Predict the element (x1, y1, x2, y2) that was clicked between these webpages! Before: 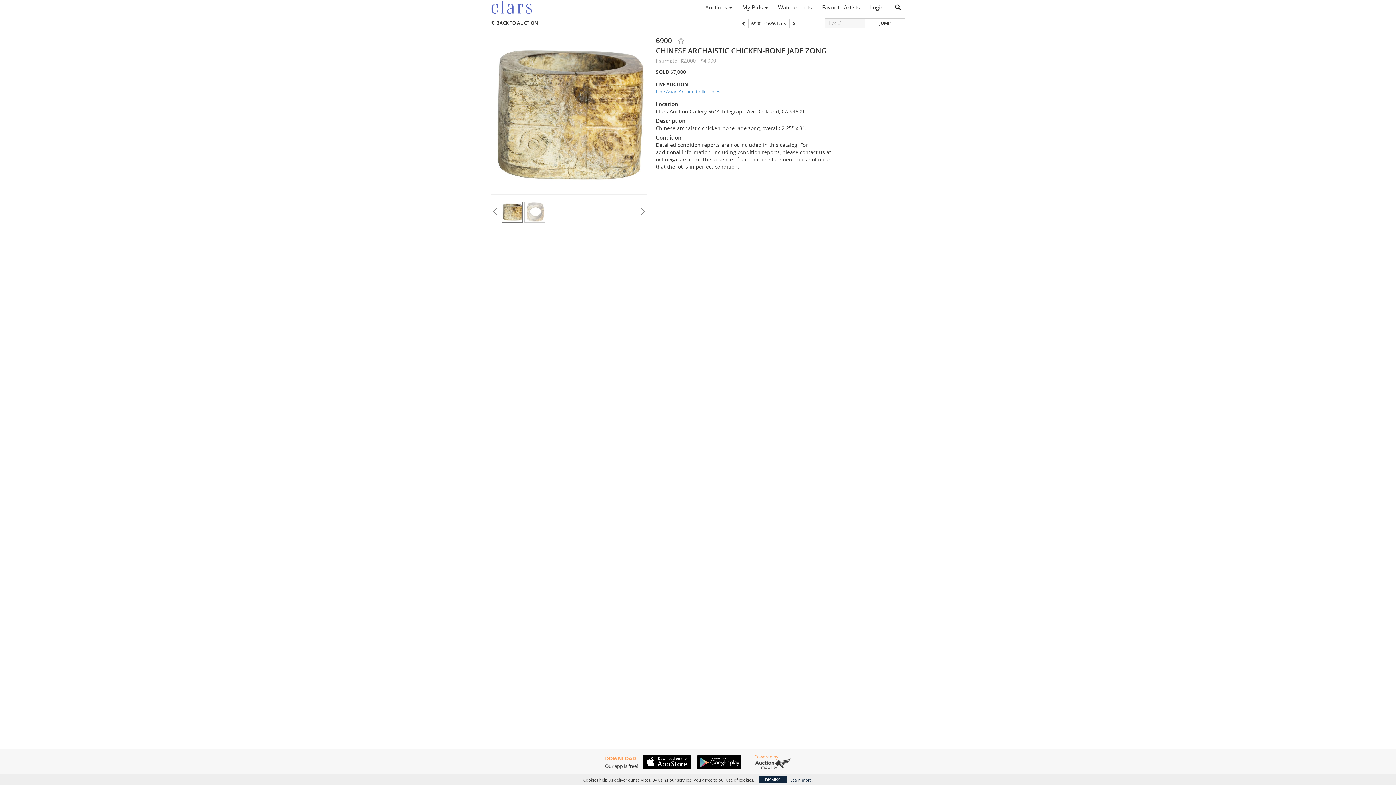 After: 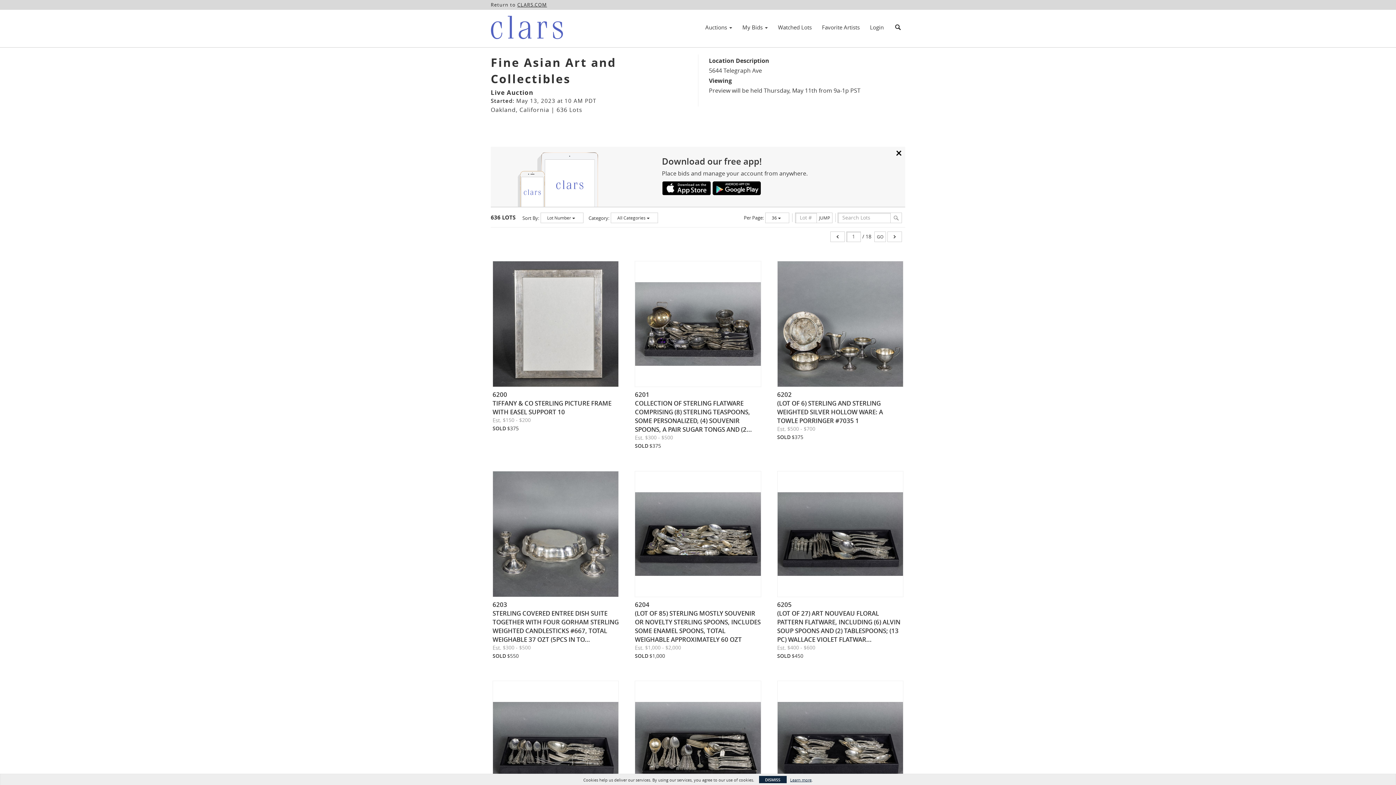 Action: label: Fine Asian Art and Collectibles bbox: (656, 88, 832, 94)